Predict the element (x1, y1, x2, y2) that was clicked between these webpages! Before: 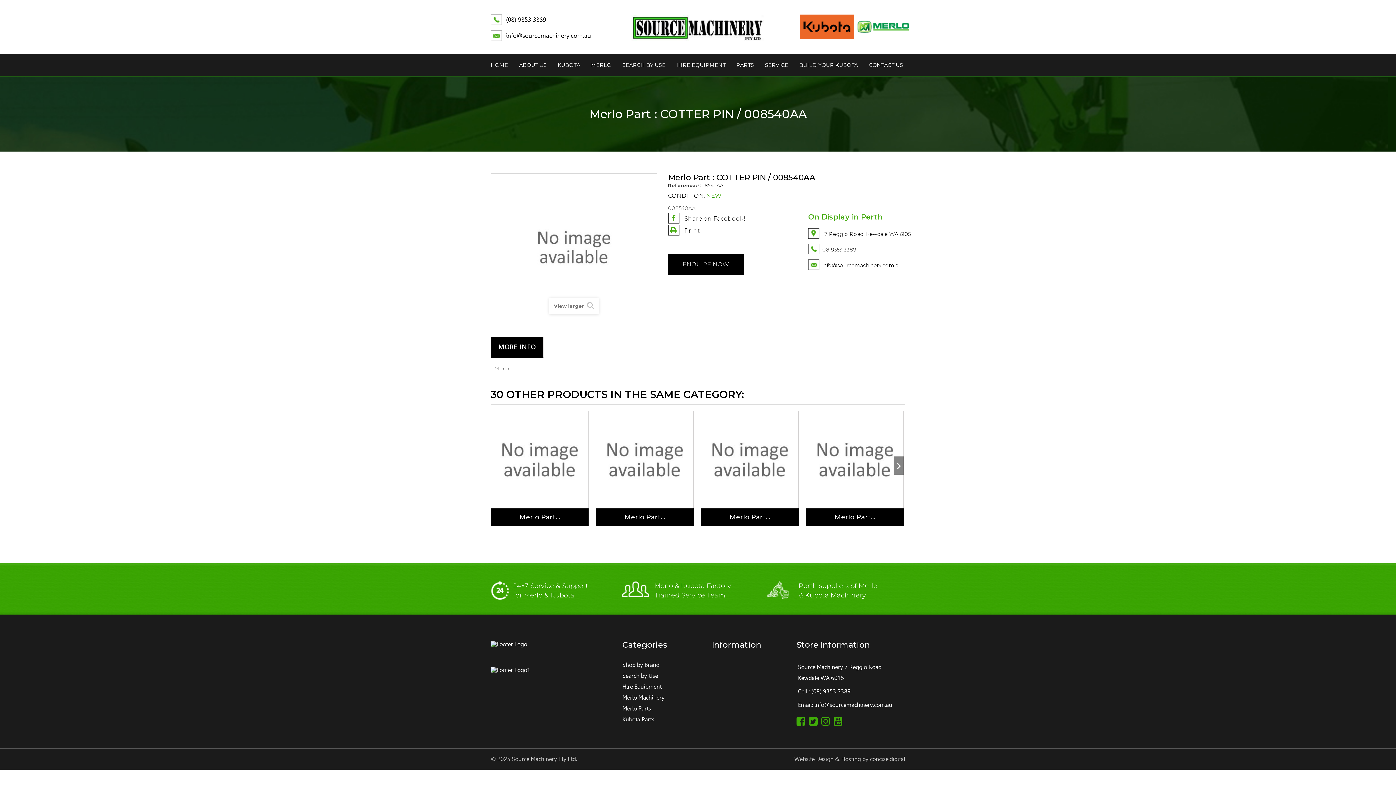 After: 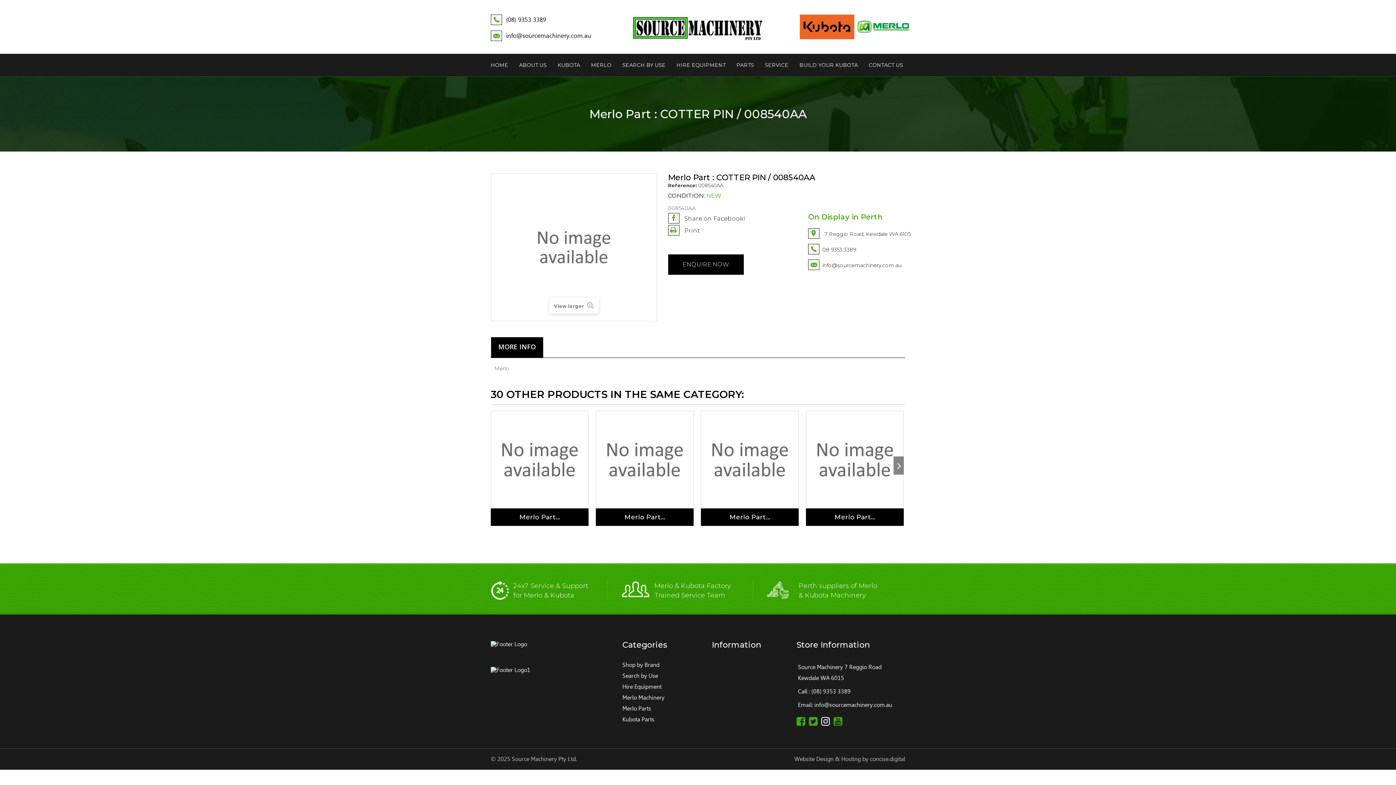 Action: bbox: (821, 716, 830, 726)